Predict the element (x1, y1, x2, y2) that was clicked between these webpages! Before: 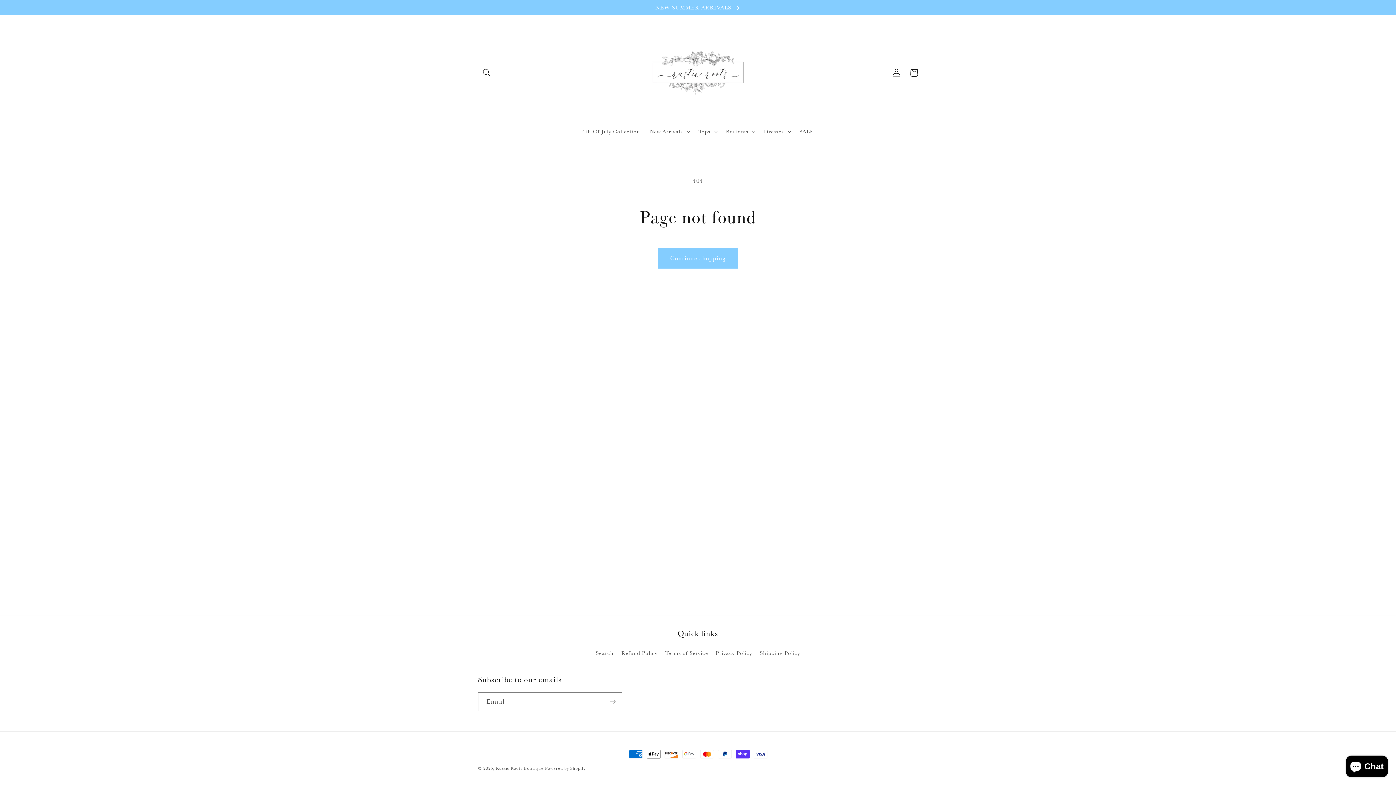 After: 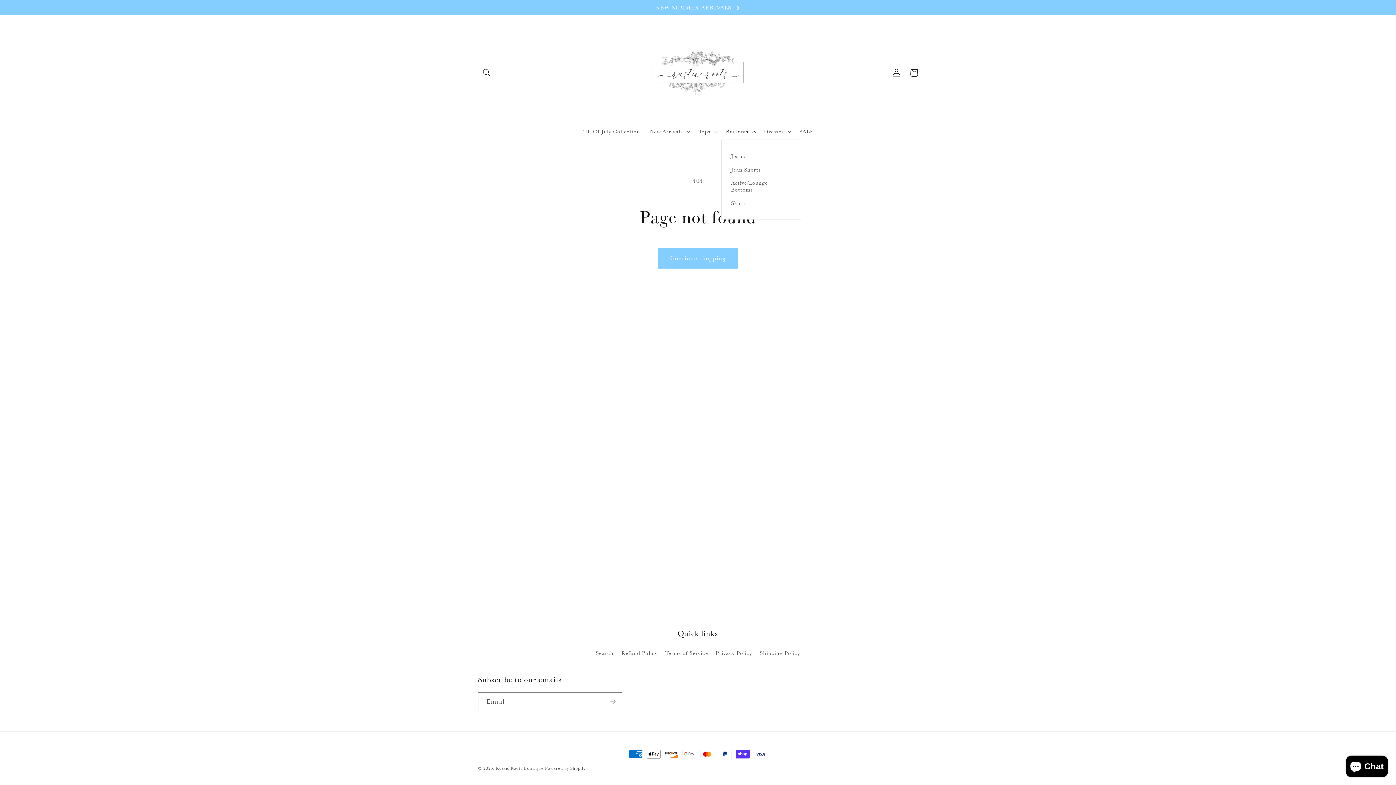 Action: label: Bottoms bbox: (721, 123, 759, 139)